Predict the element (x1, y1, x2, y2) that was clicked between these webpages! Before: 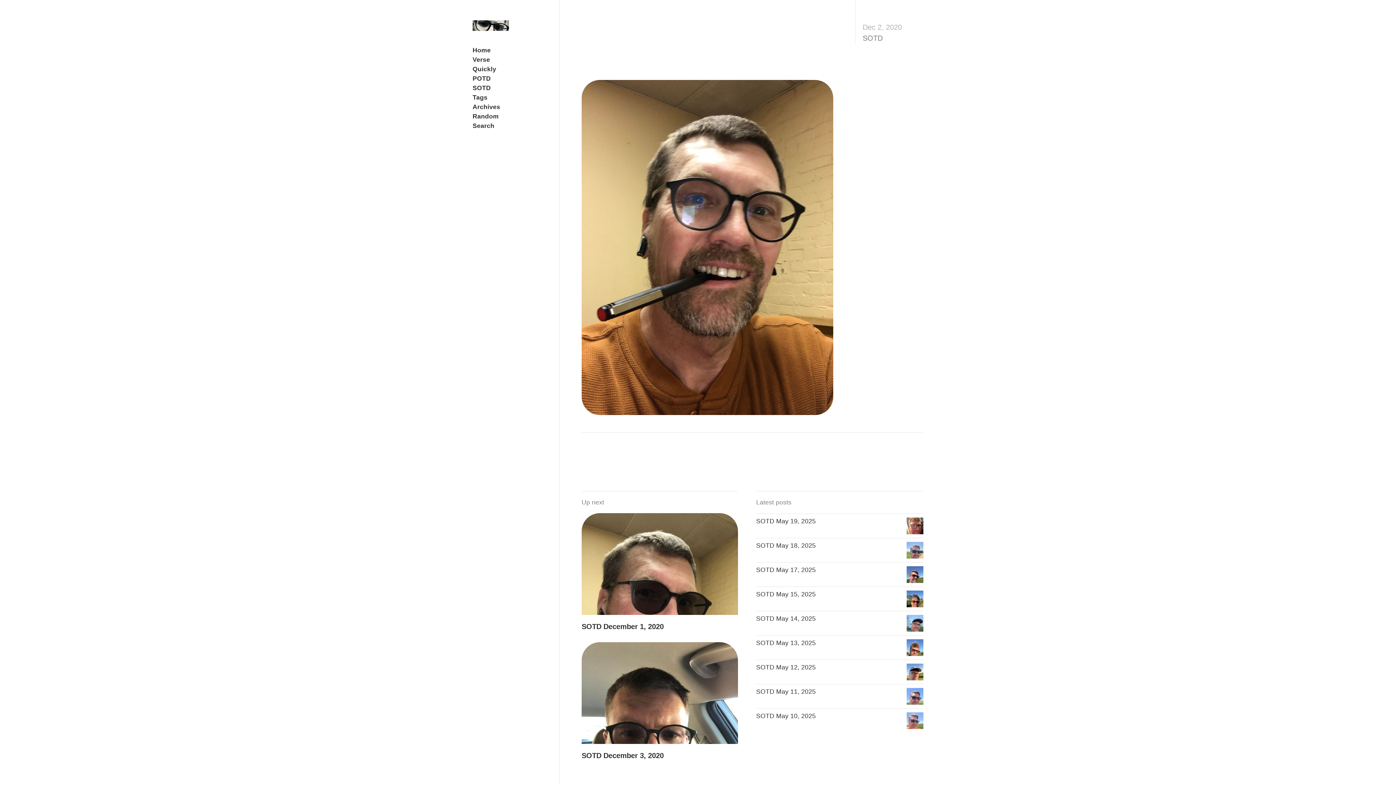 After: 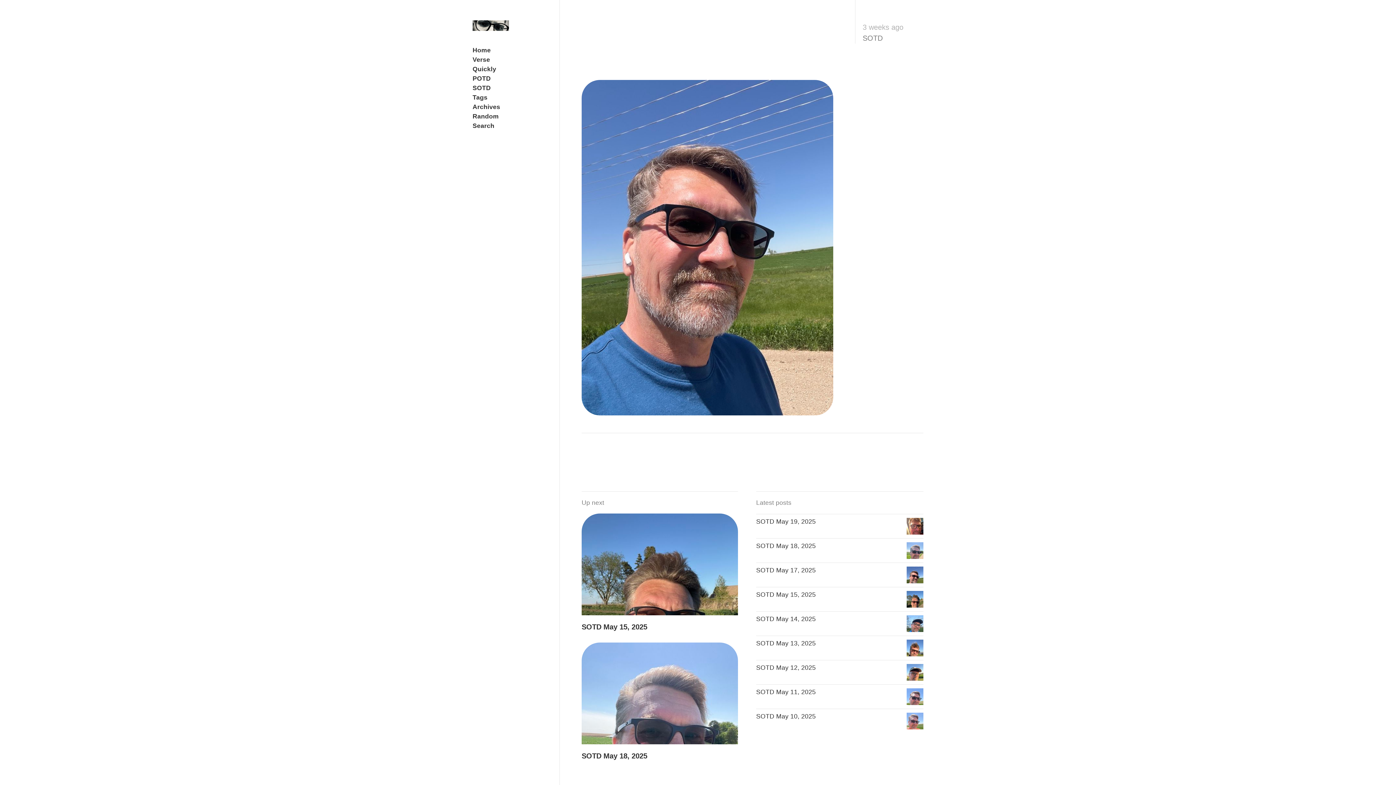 Action: label: SOTD May 17, 2025 bbox: (756, 562, 923, 586)